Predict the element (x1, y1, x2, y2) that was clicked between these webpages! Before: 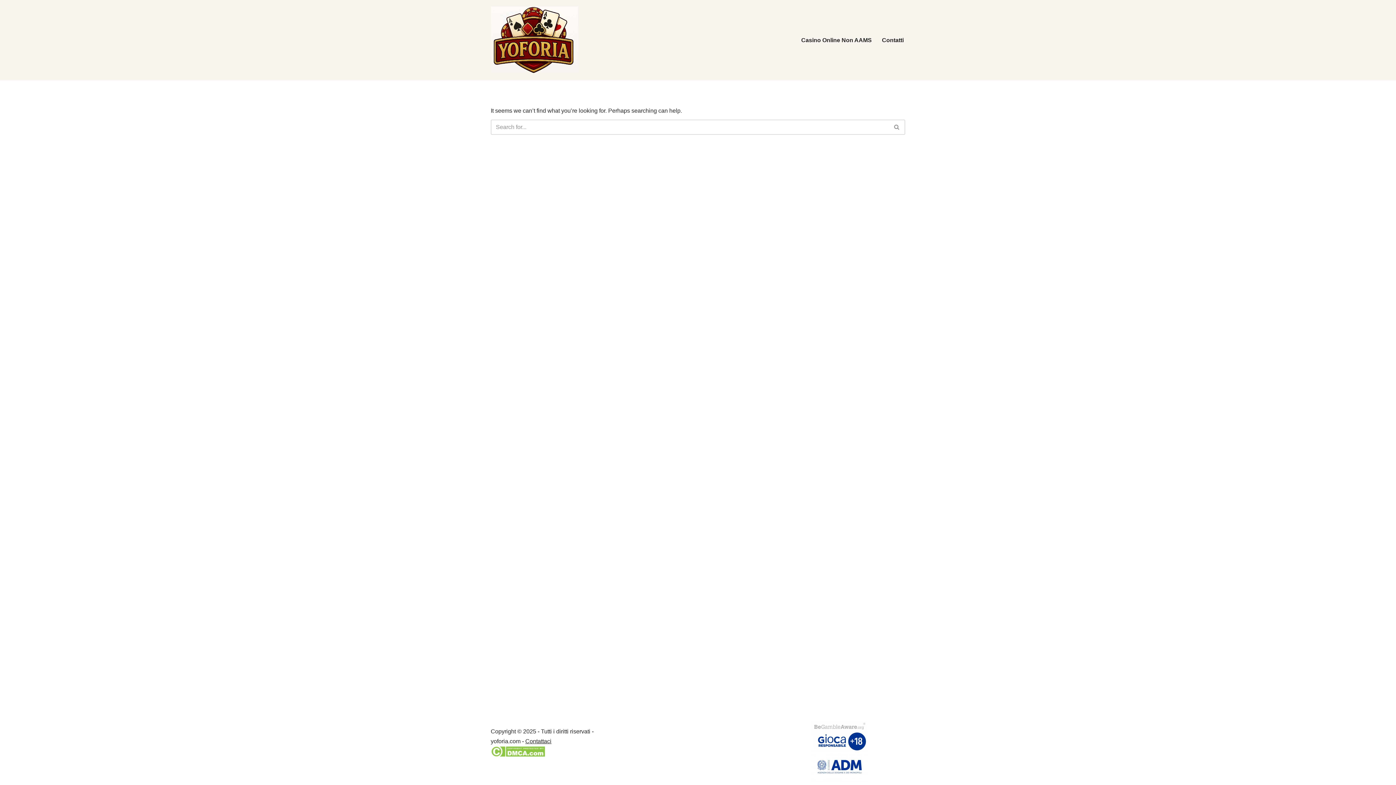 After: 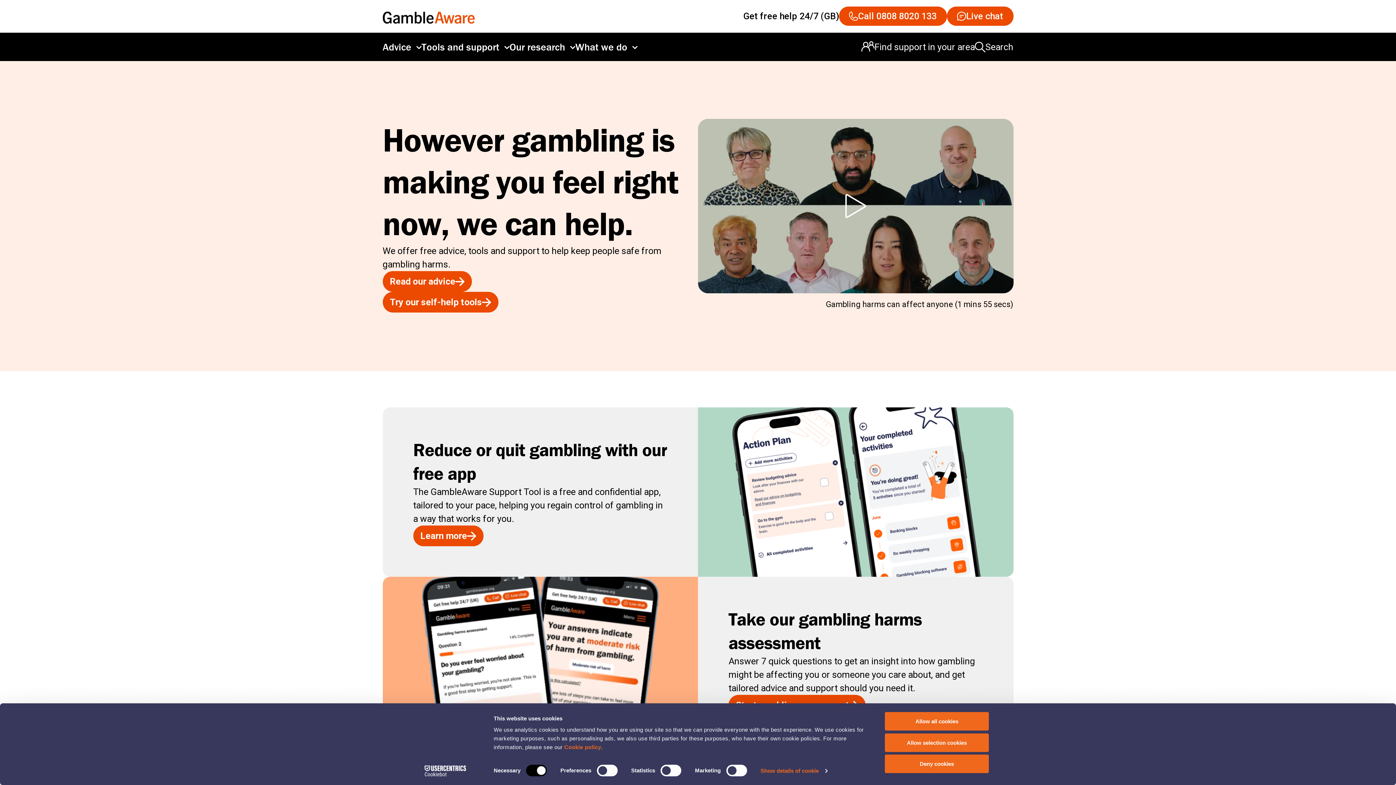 Action: bbox: (774, 721, 905, 731)